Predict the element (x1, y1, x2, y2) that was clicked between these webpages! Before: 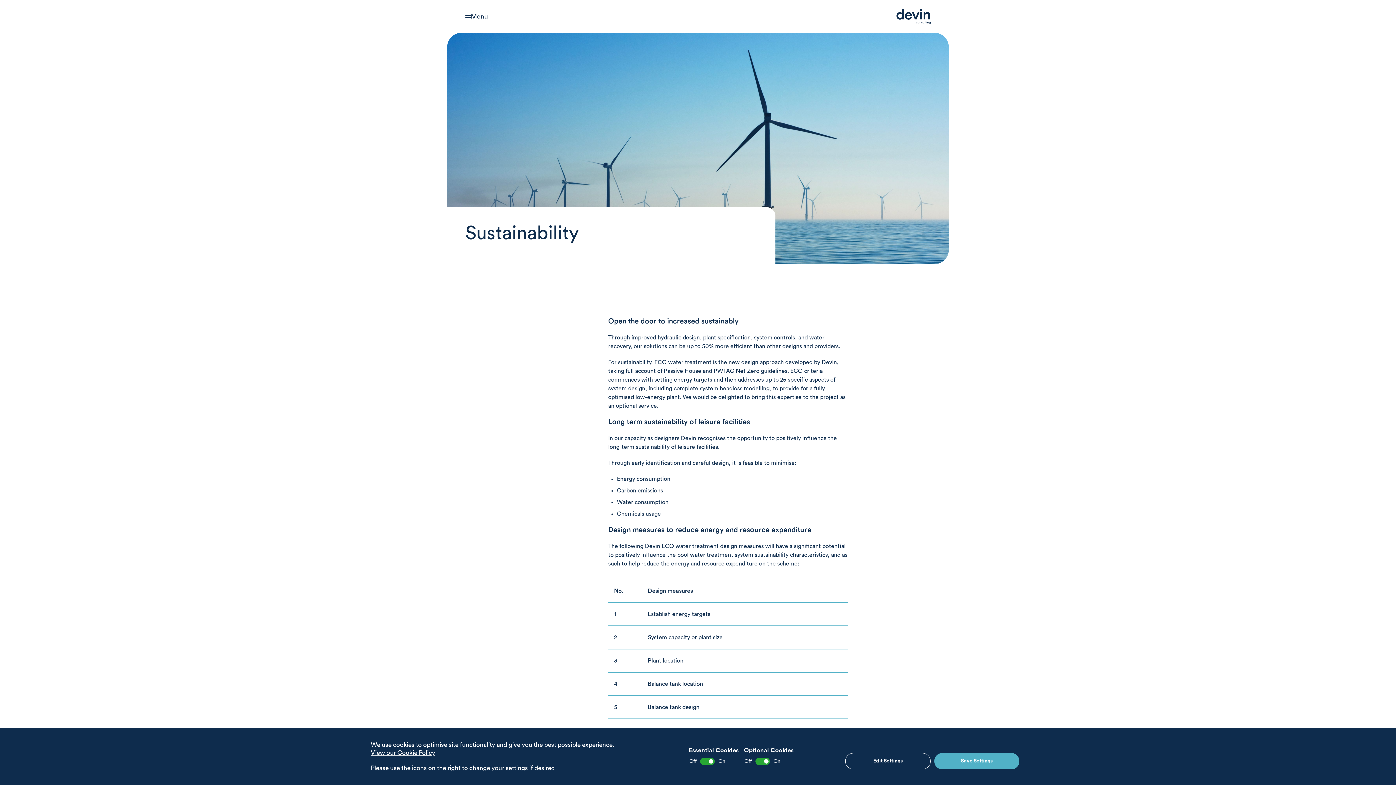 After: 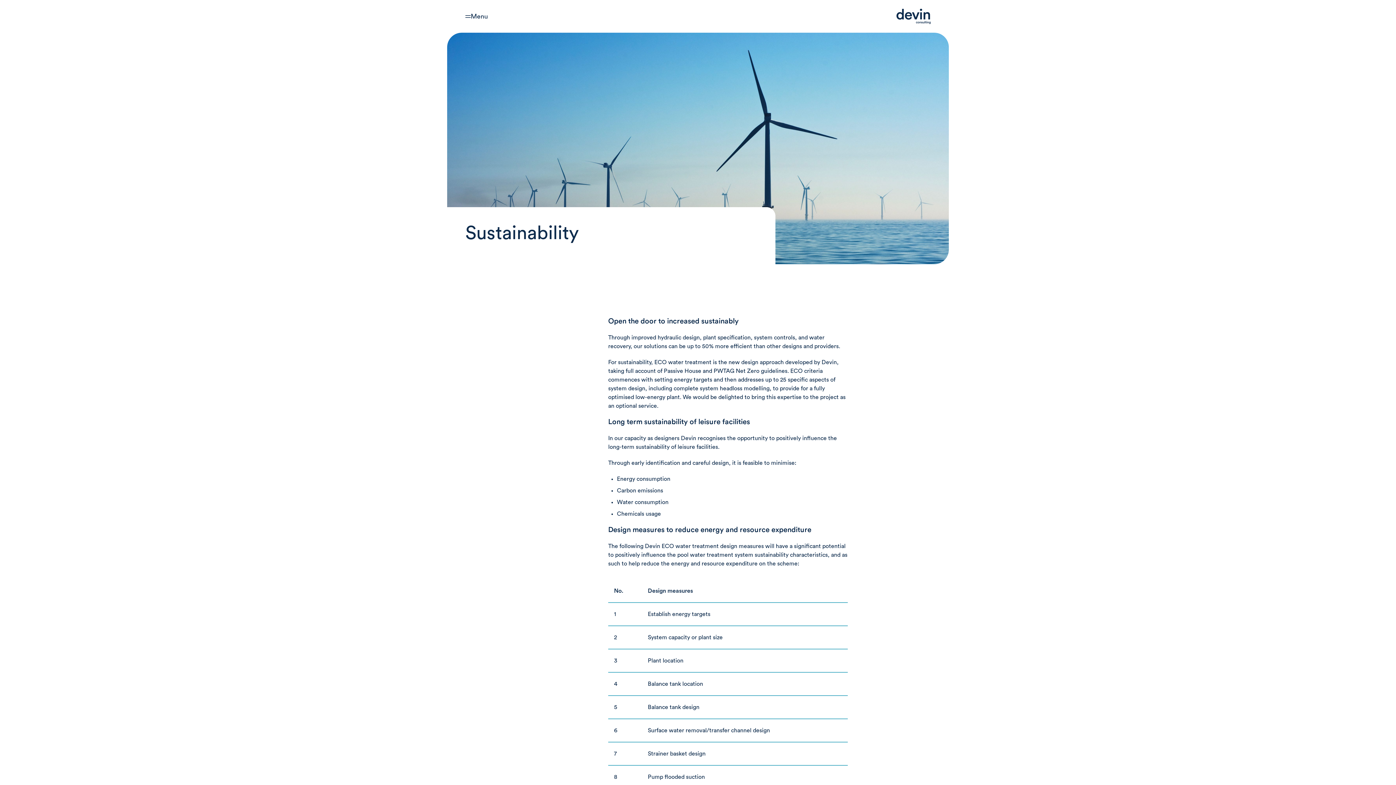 Action: label: Save Settings bbox: (934, 753, 1019, 769)